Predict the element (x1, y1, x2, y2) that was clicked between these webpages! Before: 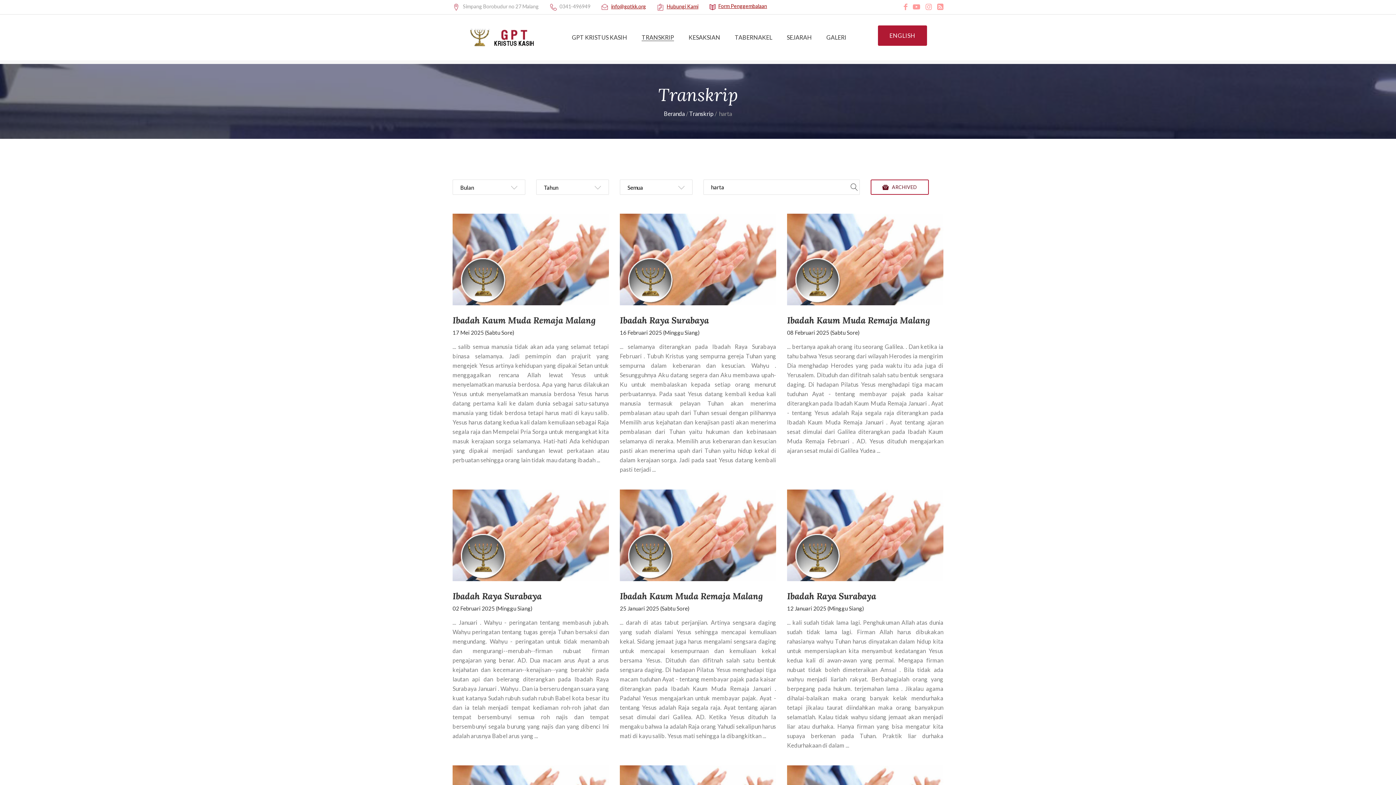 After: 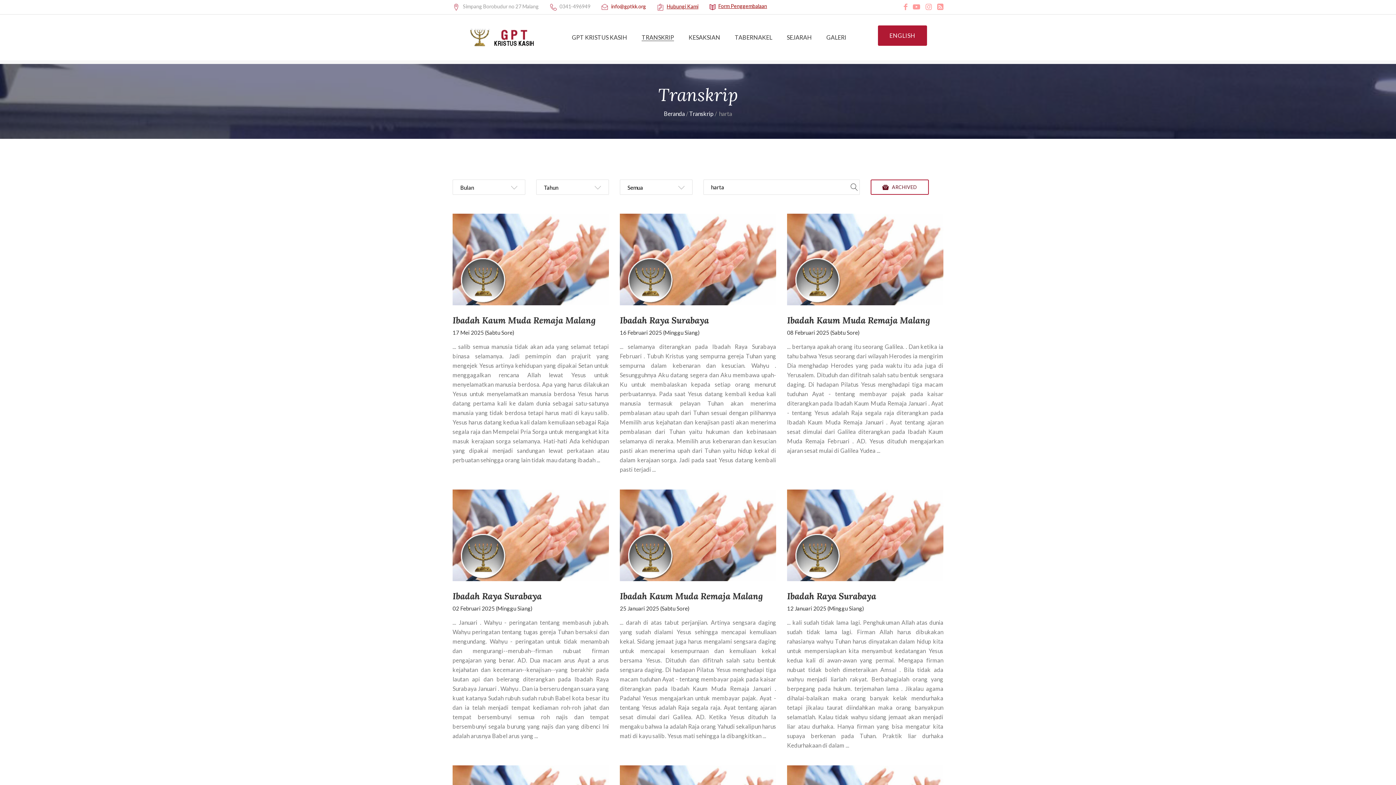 Action: label: info@gptkk.org bbox: (611, 3, 646, 9)